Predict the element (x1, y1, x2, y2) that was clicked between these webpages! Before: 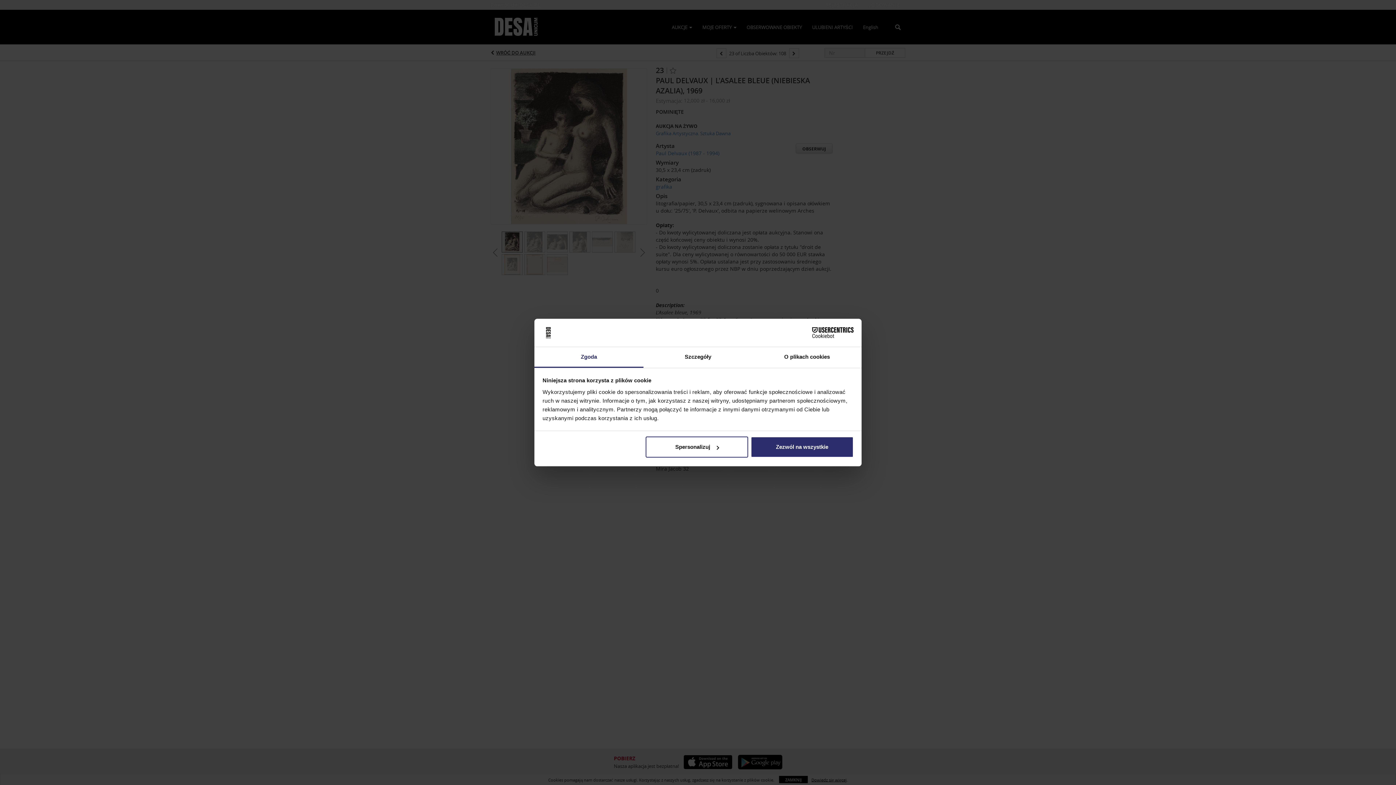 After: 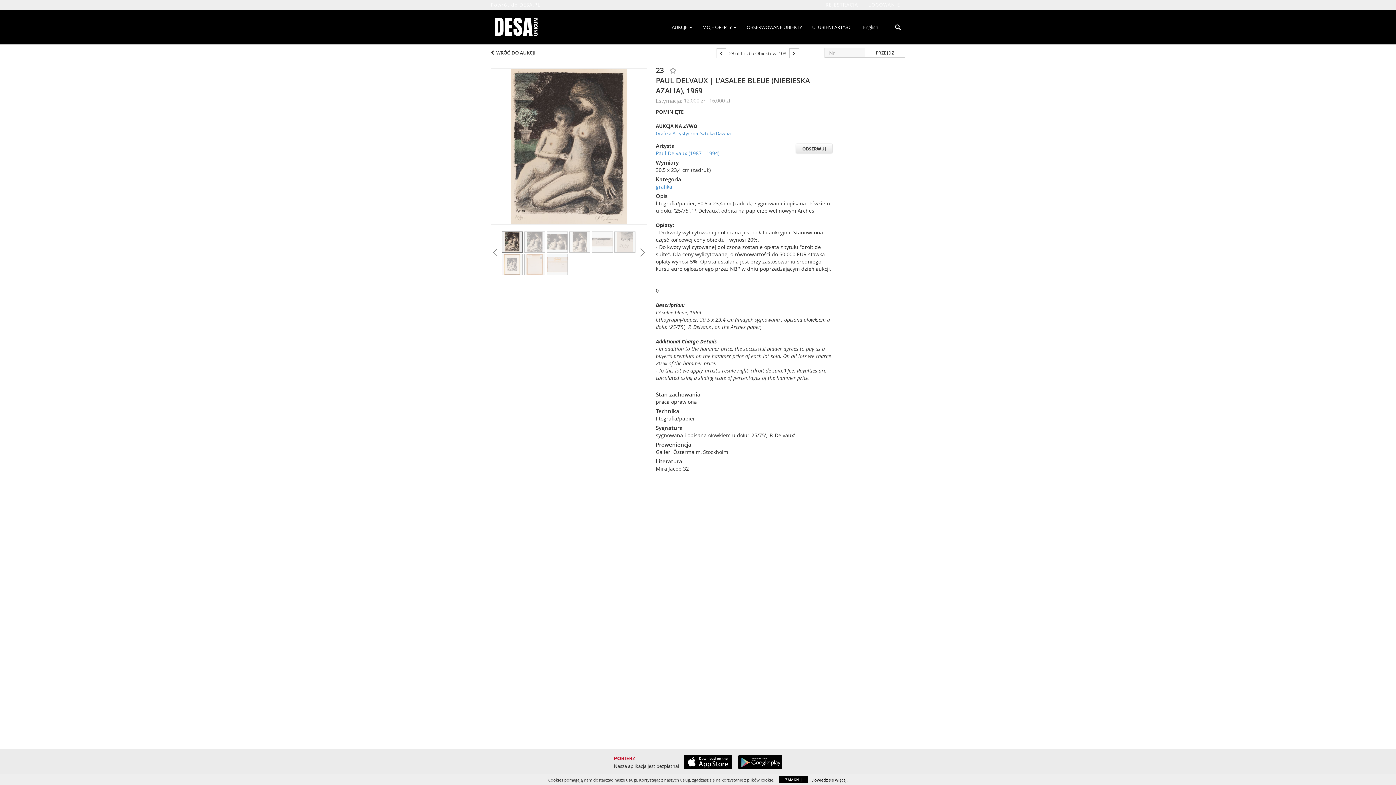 Action: label: Zezwól na wszystkie bbox: (751, 436, 853, 457)